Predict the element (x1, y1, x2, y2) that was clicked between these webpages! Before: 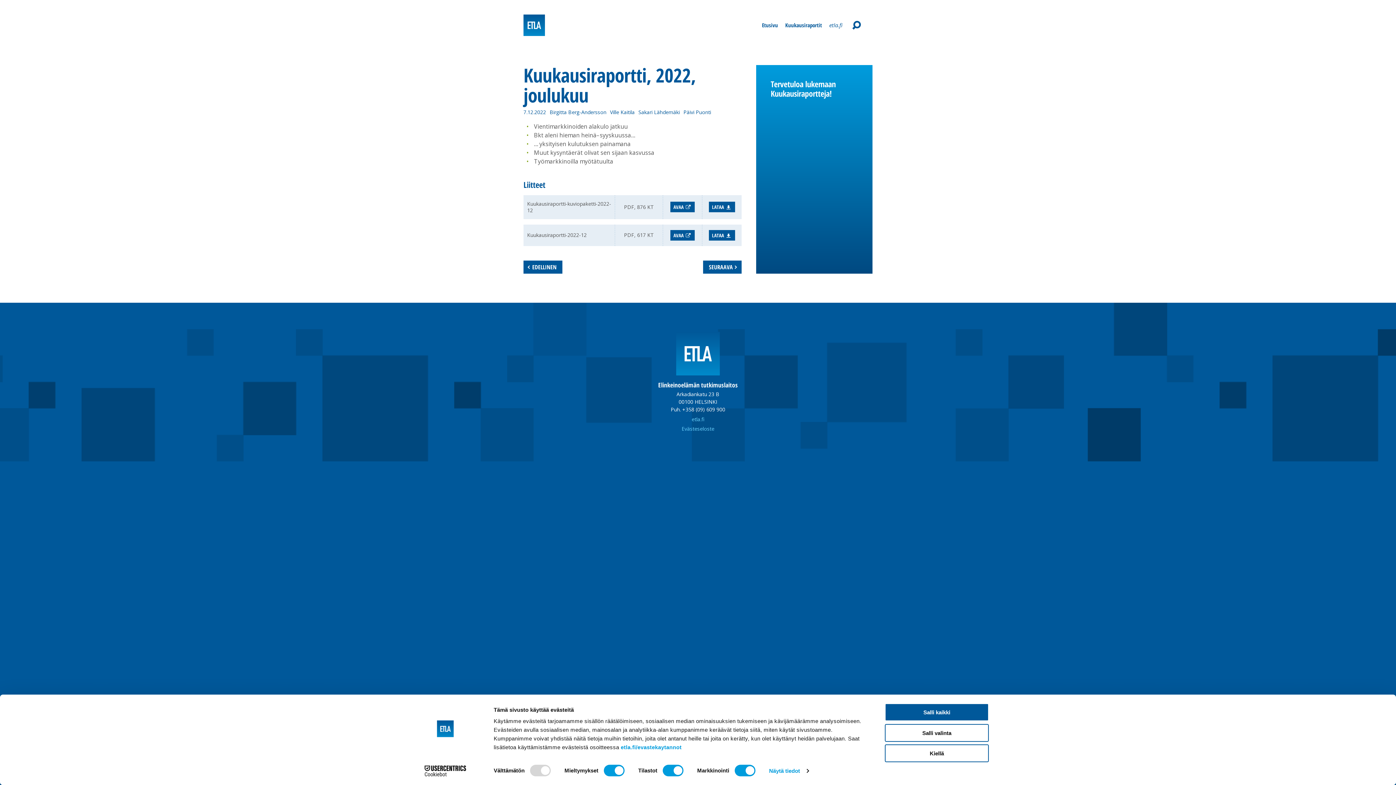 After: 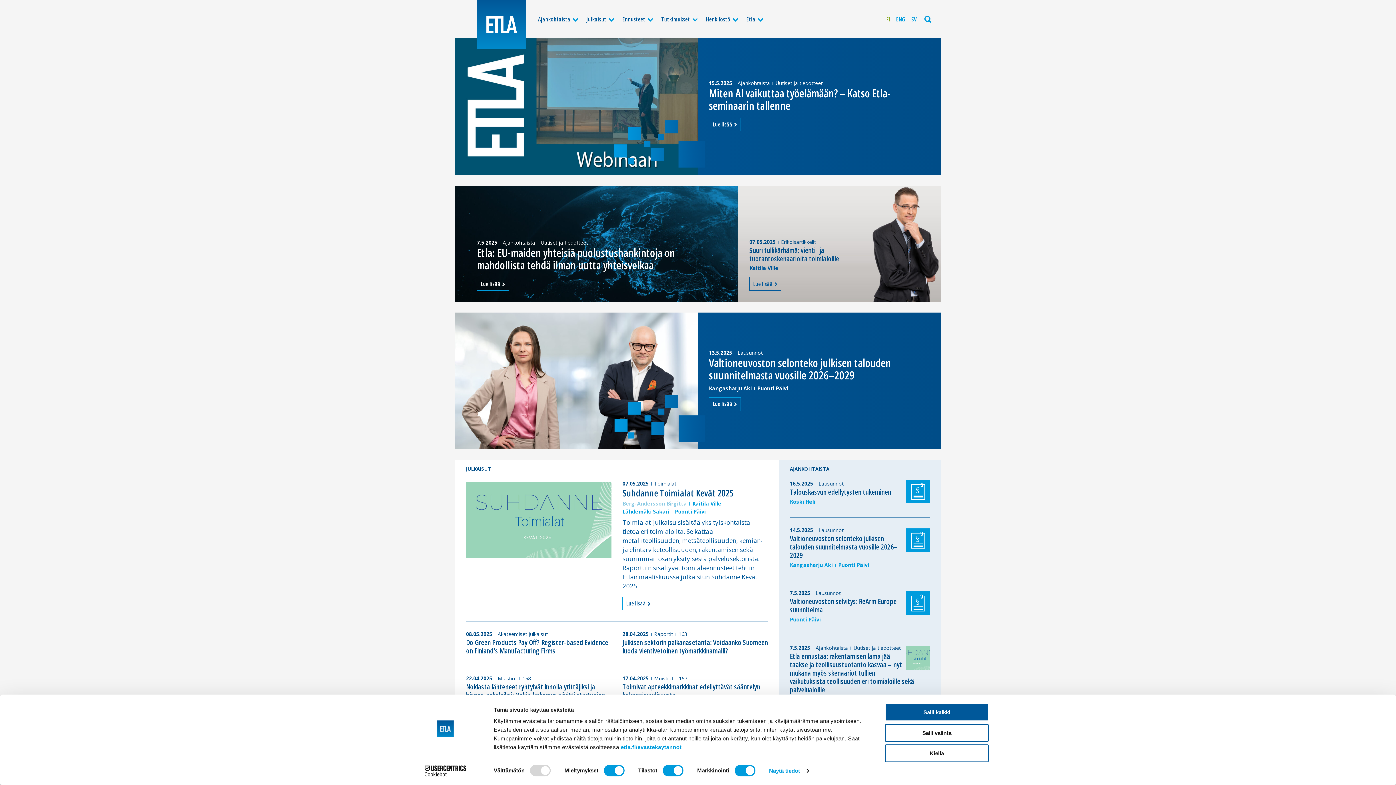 Action: bbox: (827, 14, 844, 36) label: etla.fi